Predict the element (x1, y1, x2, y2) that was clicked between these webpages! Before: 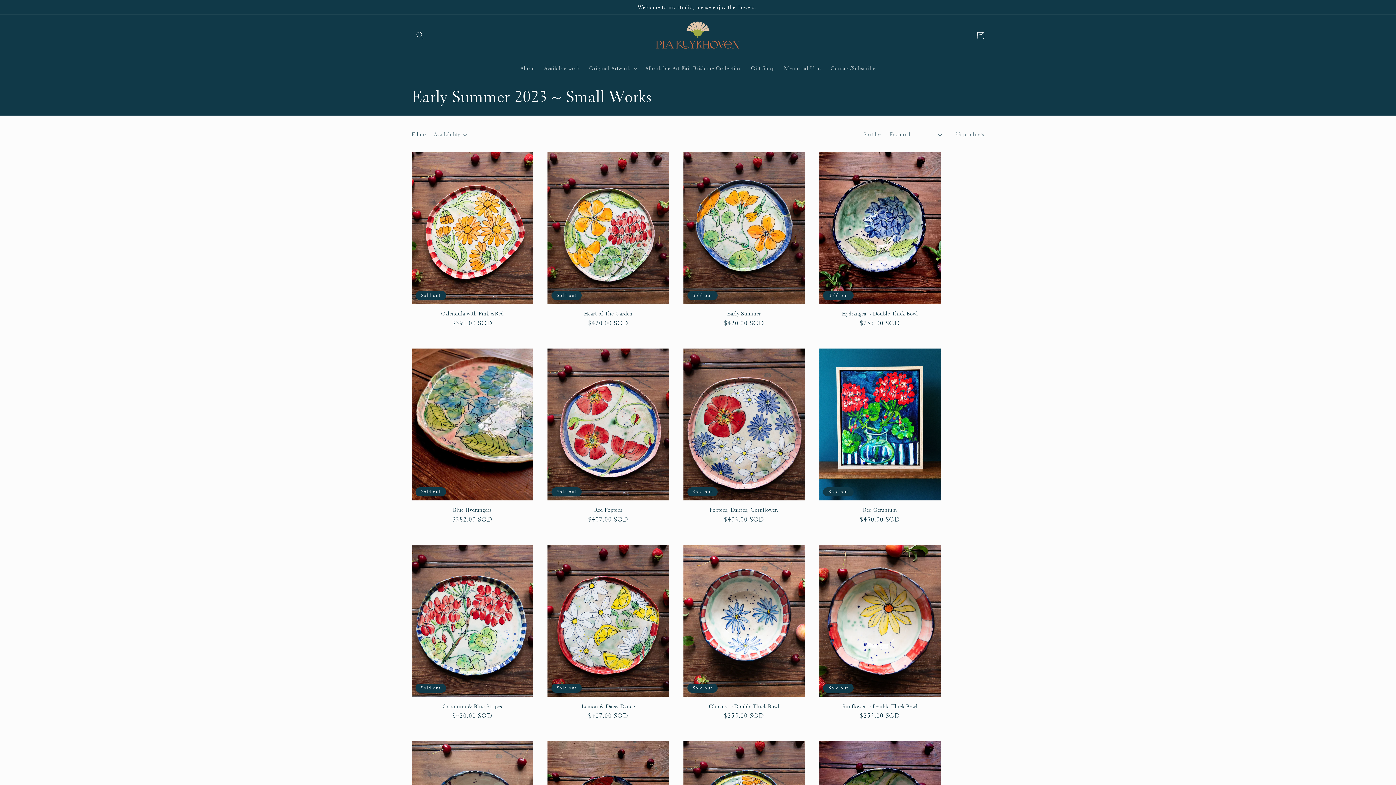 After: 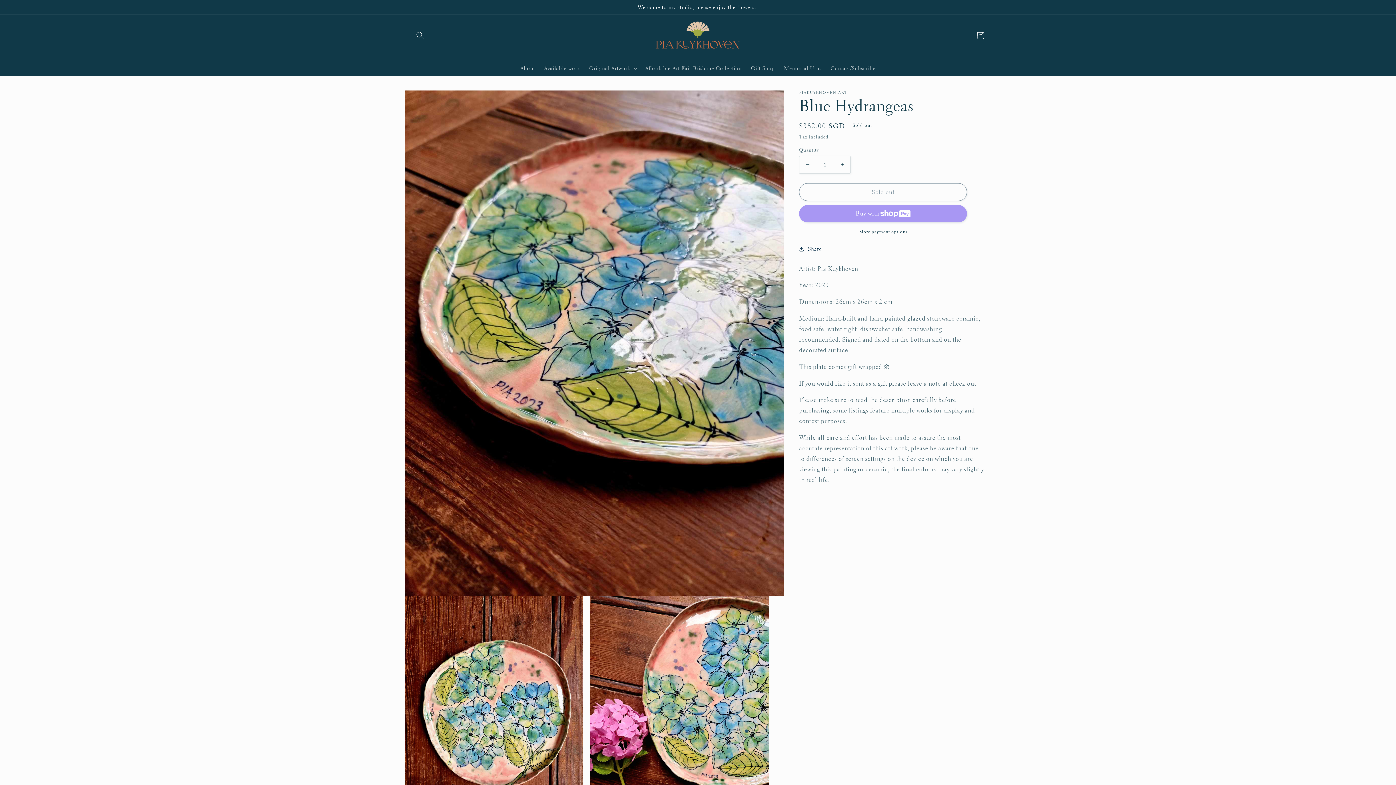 Action: bbox: (411, 507, 533, 513) label: Blue Hydrangeas